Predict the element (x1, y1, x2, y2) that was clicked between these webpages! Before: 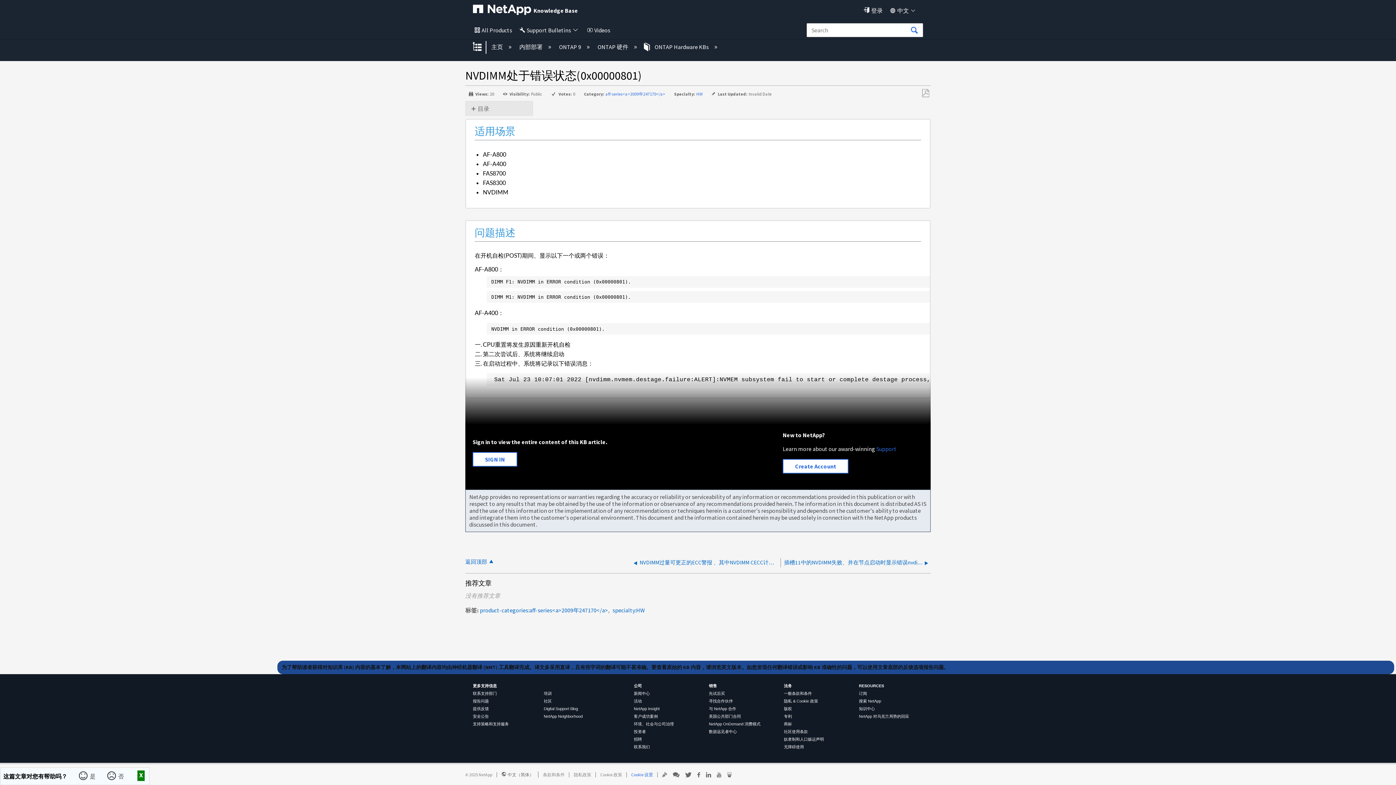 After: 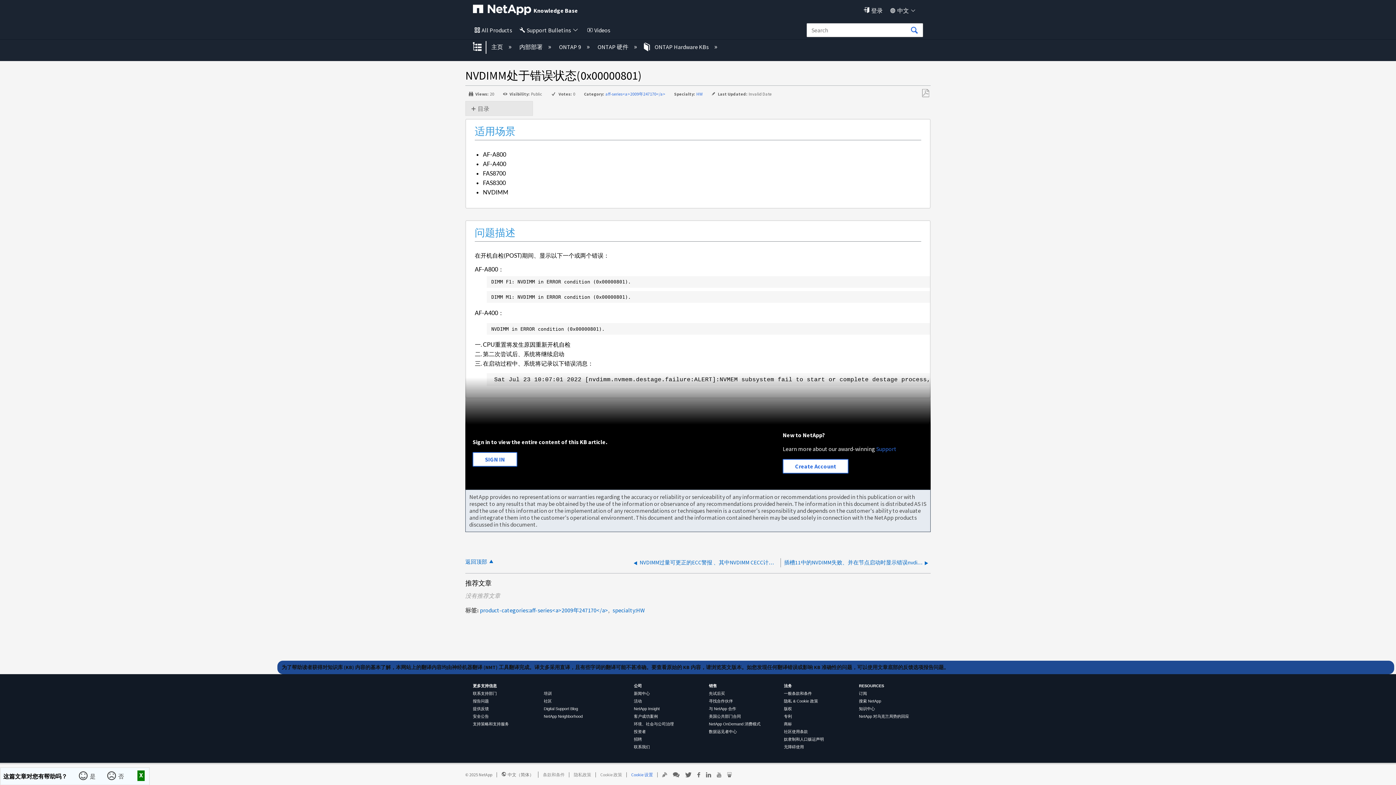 Action: label: © 2025 NetApp bbox: (465, 772, 492, 777)